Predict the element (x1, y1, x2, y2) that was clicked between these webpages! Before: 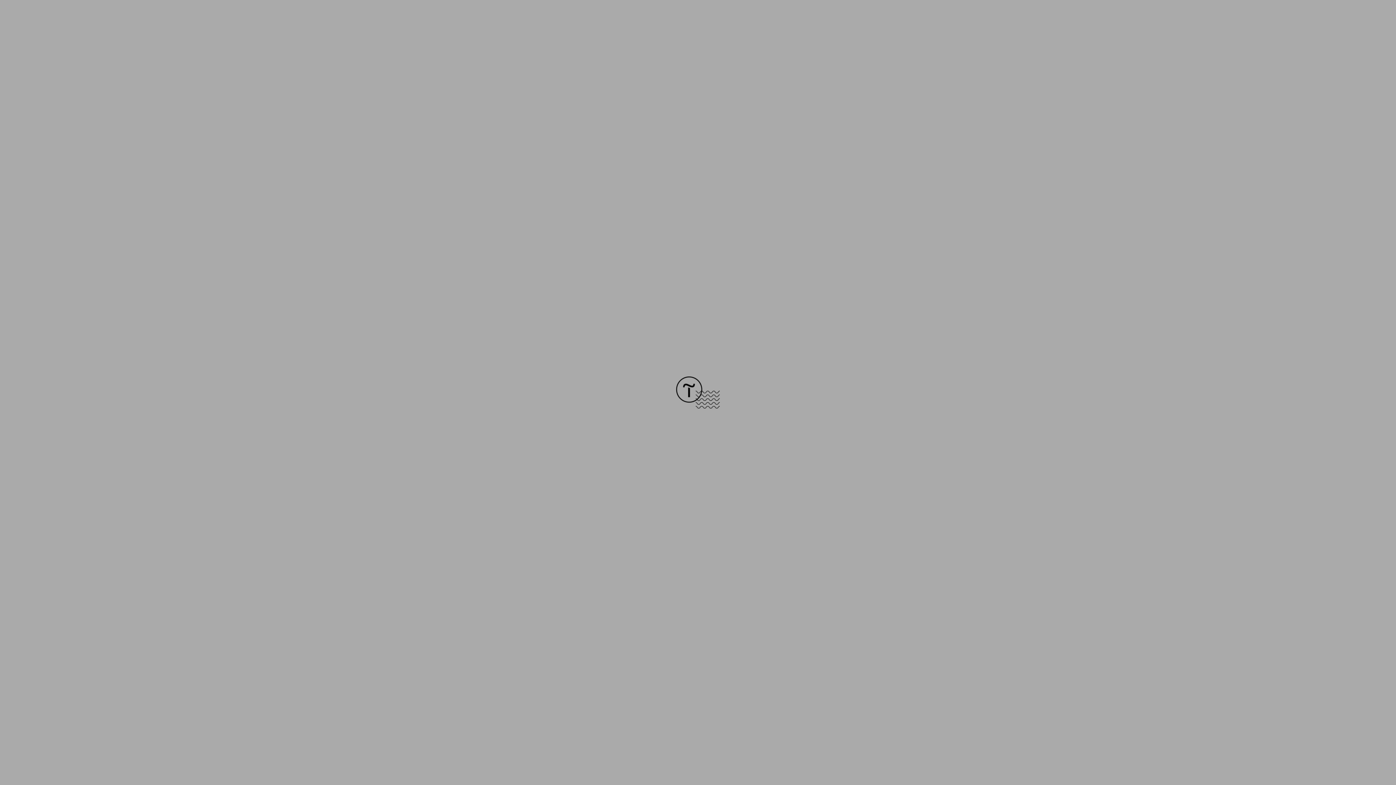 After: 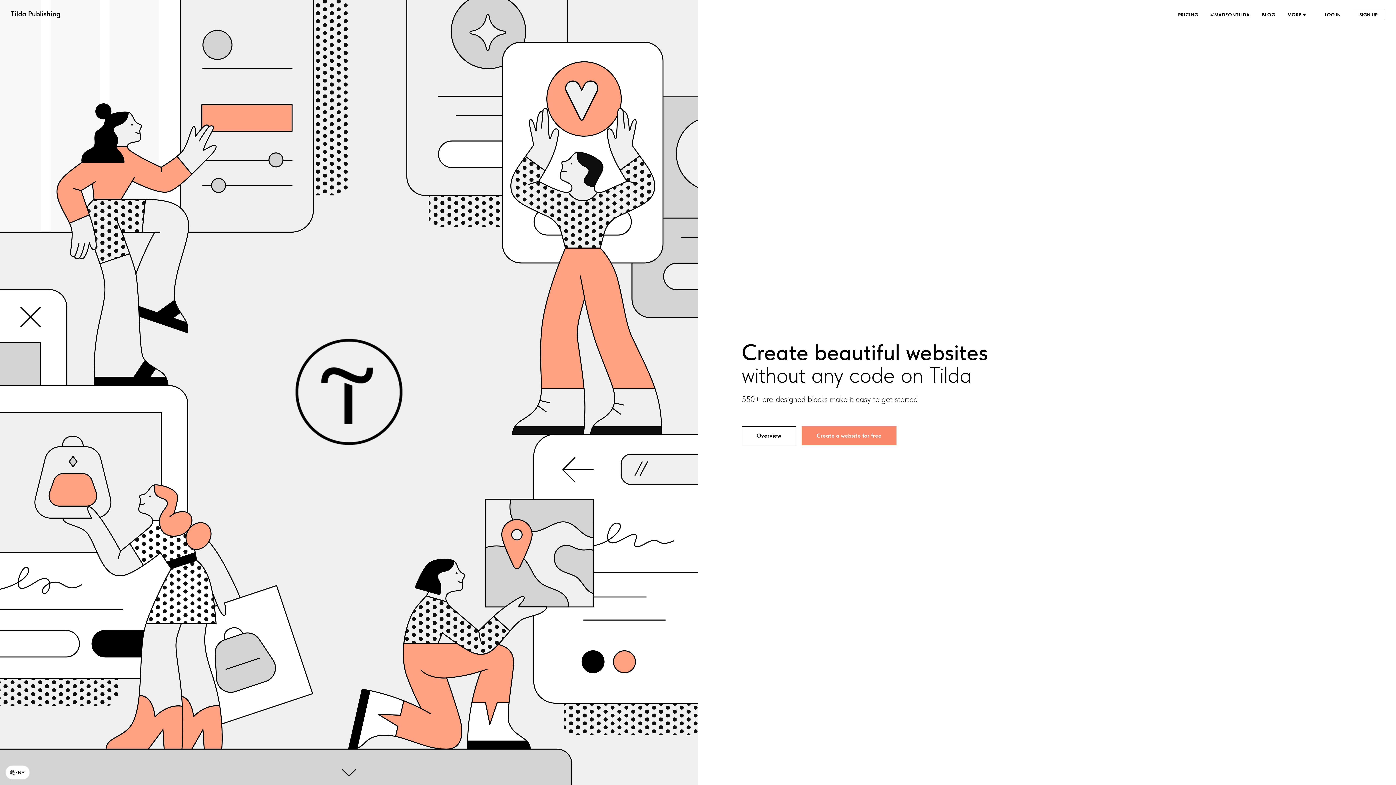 Action: bbox: (676, 403, 720, 409)